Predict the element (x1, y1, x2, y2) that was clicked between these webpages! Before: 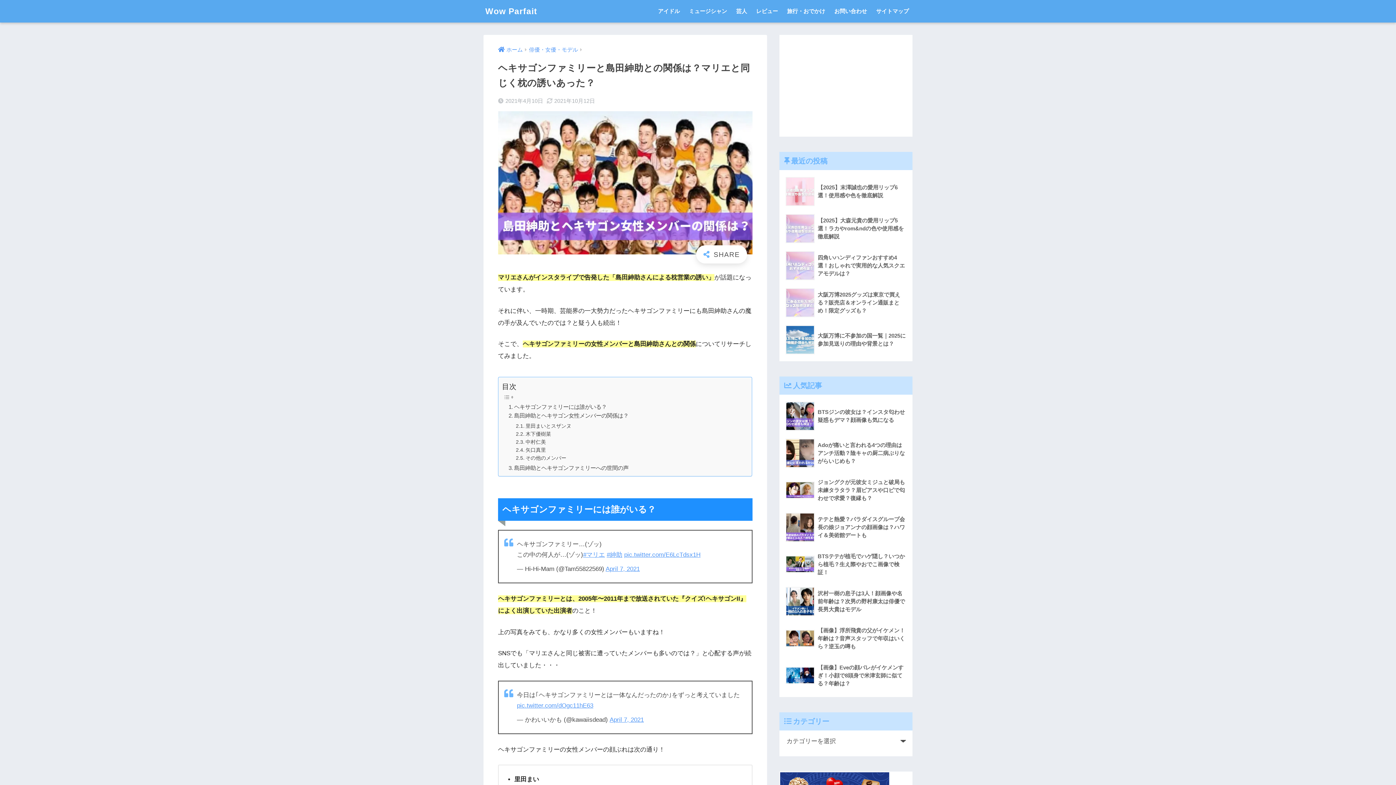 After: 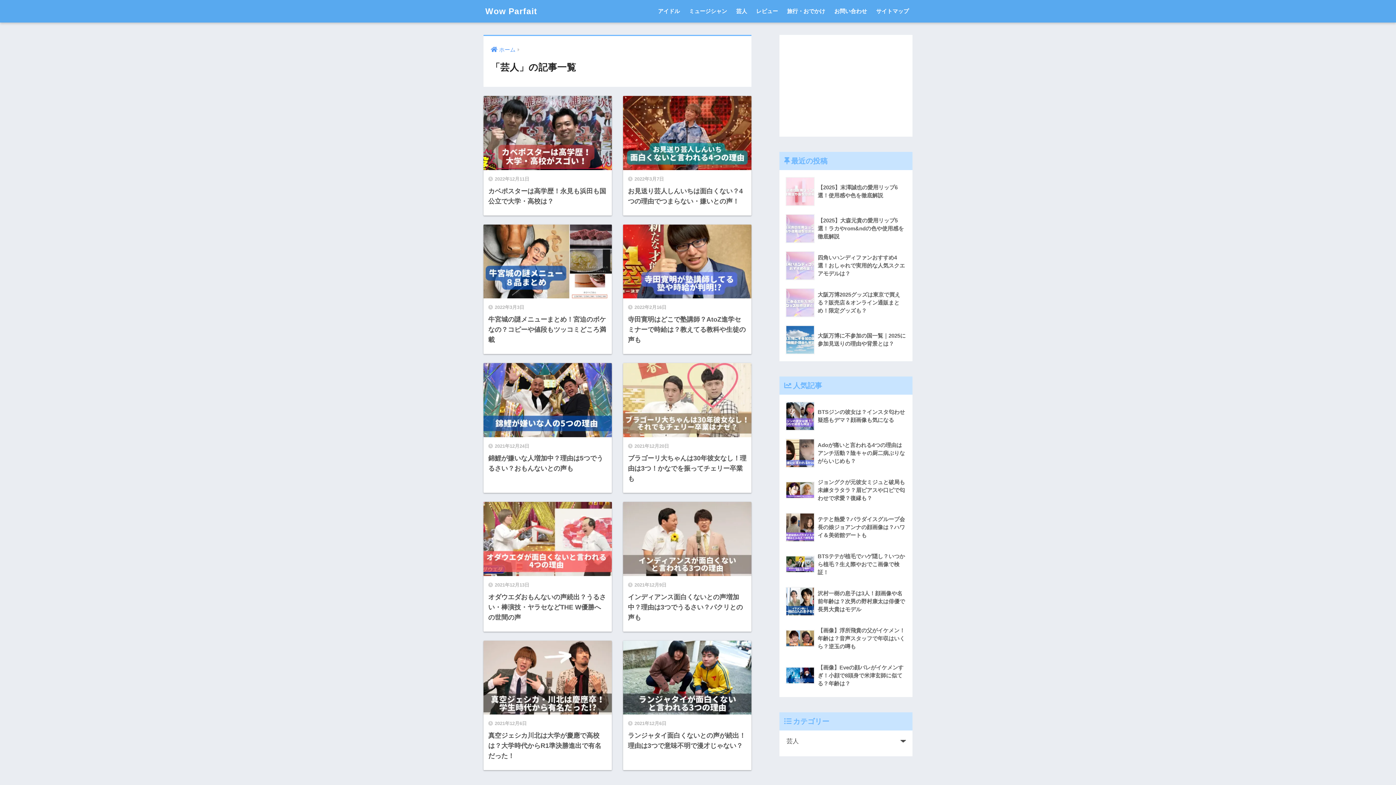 Action: label: 芸人 bbox: (732, 0, 750, 22)